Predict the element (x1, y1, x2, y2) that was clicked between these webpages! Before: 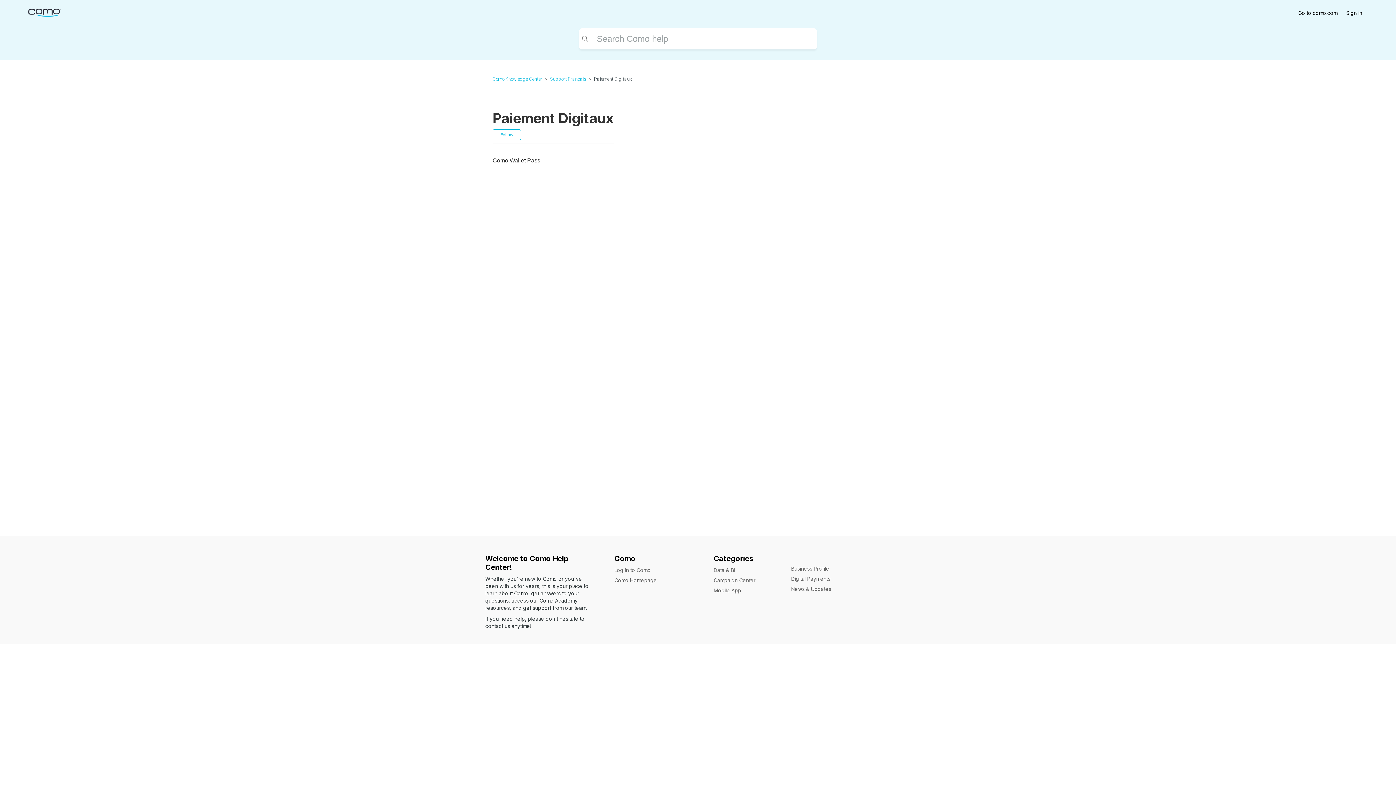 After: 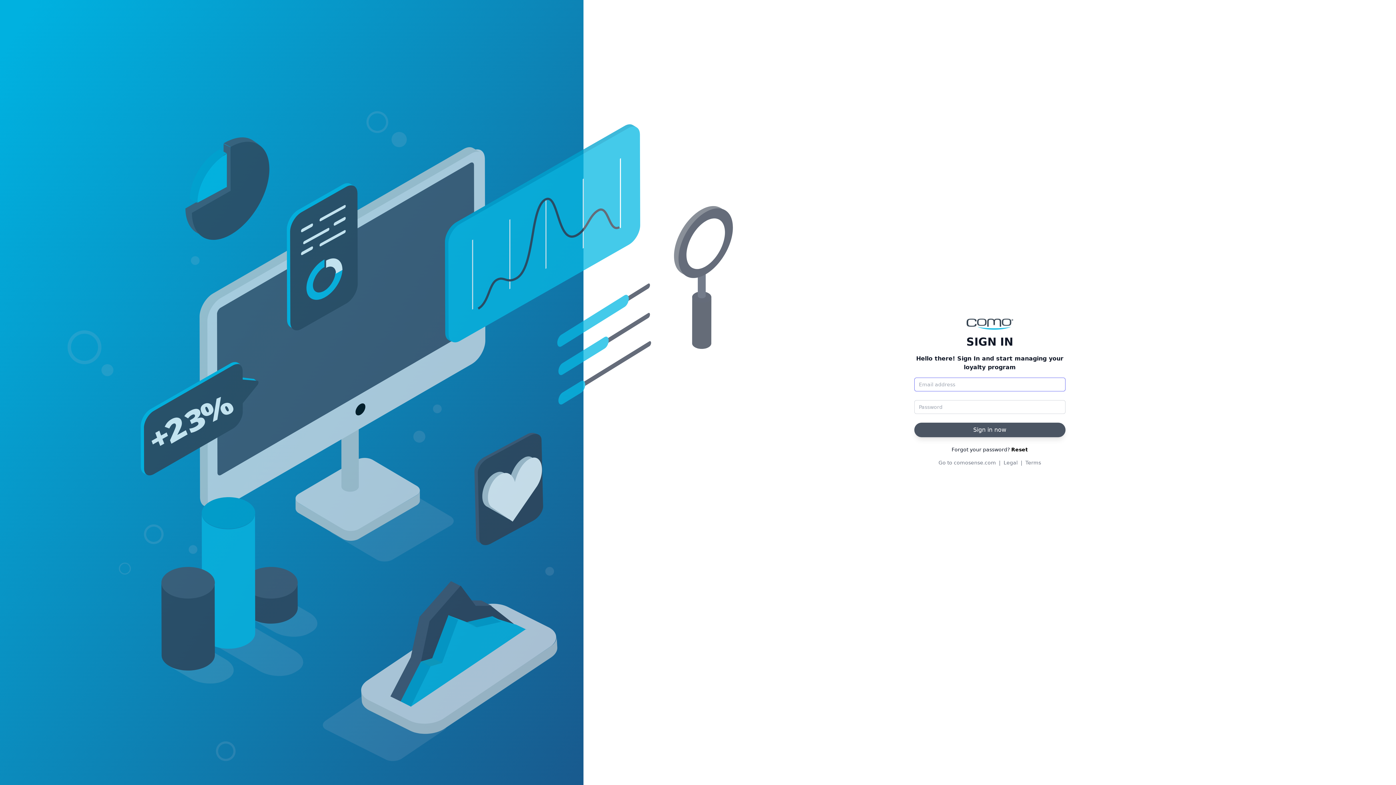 Action: bbox: (614, 567, 650, 573) label: Log in to Como